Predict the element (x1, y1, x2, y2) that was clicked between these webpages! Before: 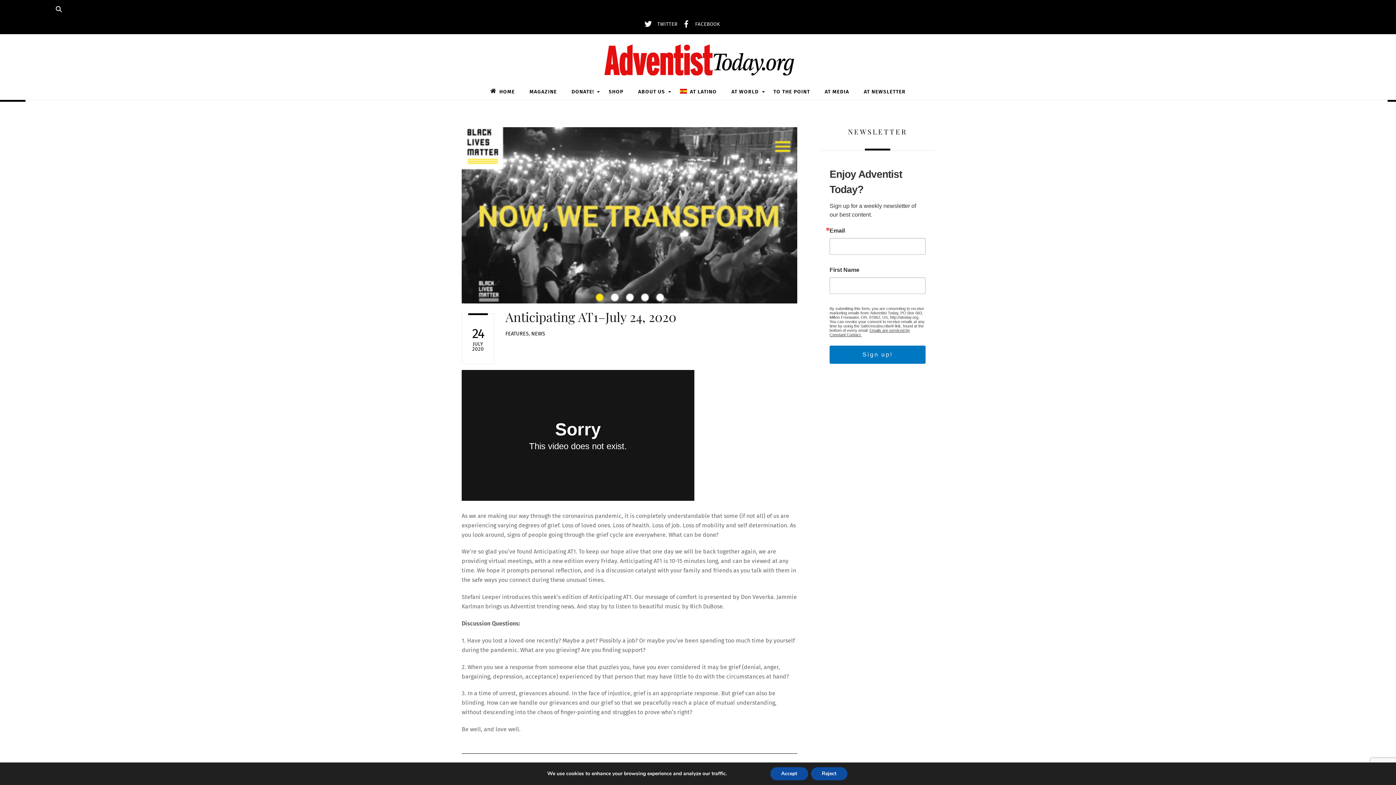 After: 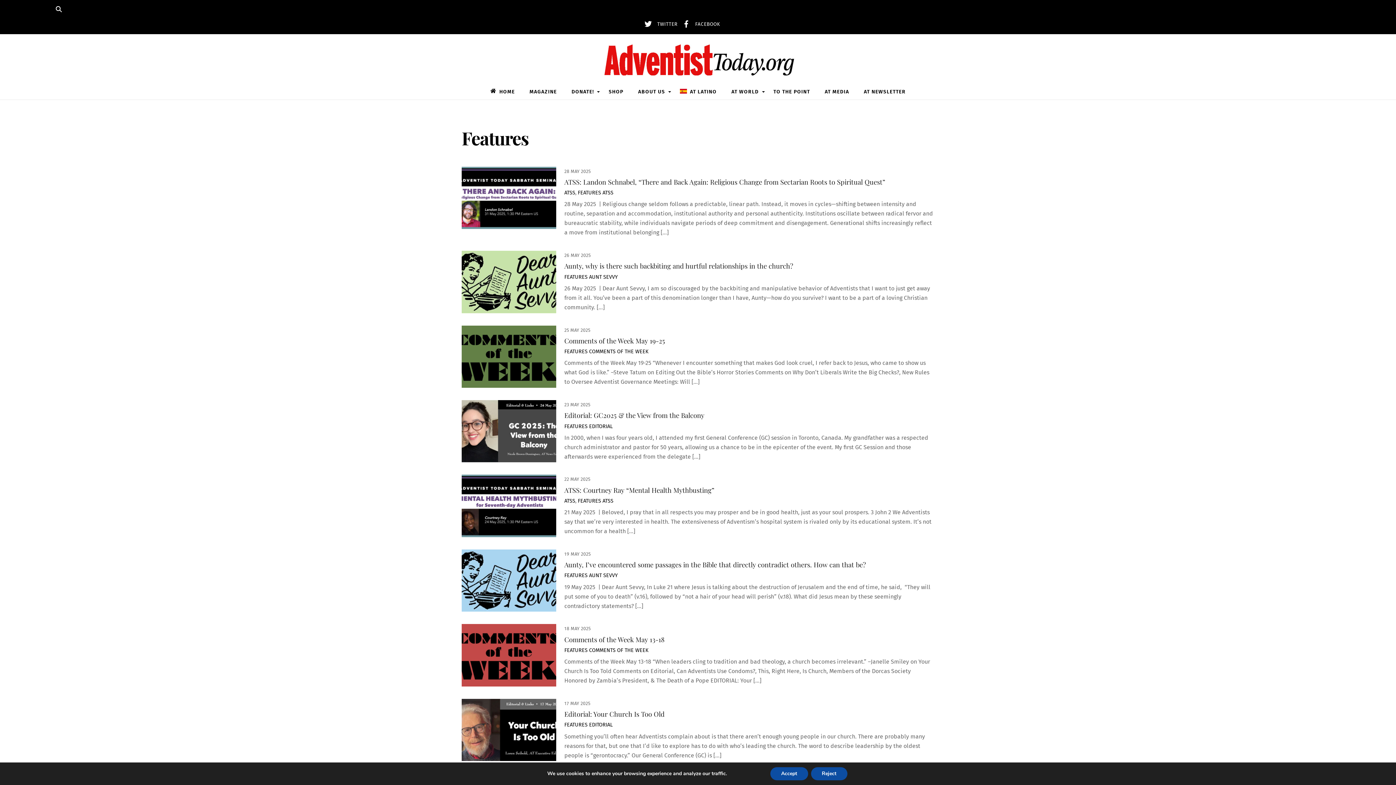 Action: bbox: (505, 330, 528, 336) label: FEATURES